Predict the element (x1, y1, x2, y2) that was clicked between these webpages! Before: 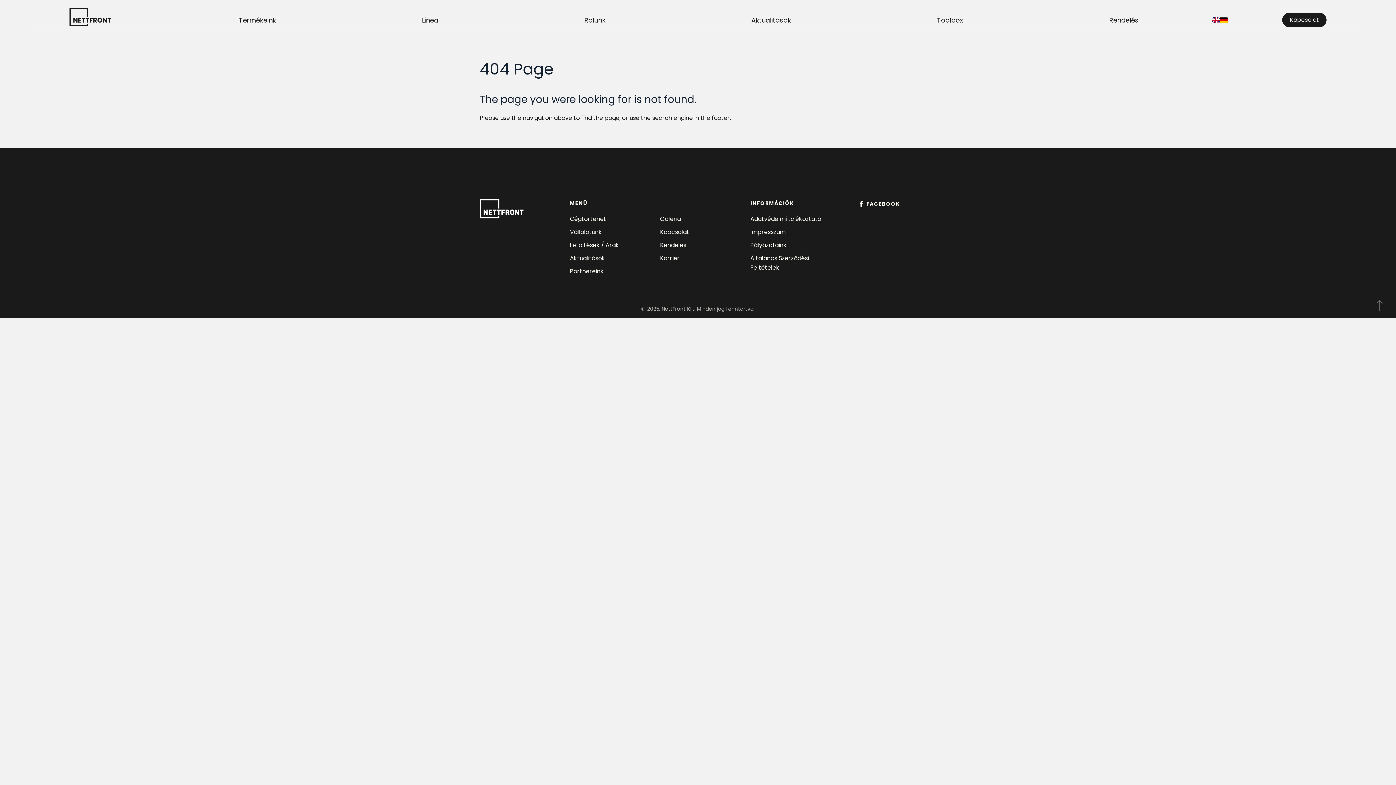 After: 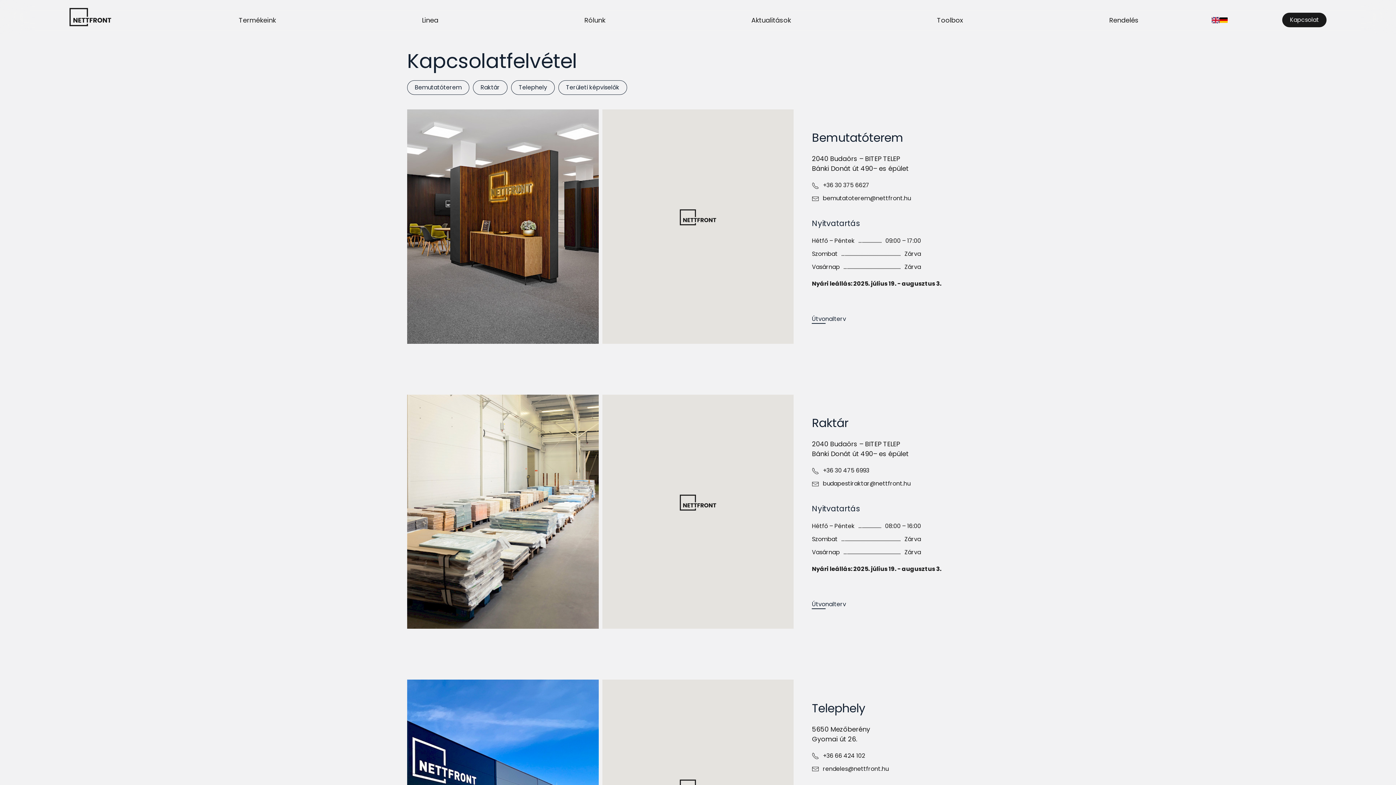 Action: label: Kapcsolat bbox: (1282, 12, 1327, 27)